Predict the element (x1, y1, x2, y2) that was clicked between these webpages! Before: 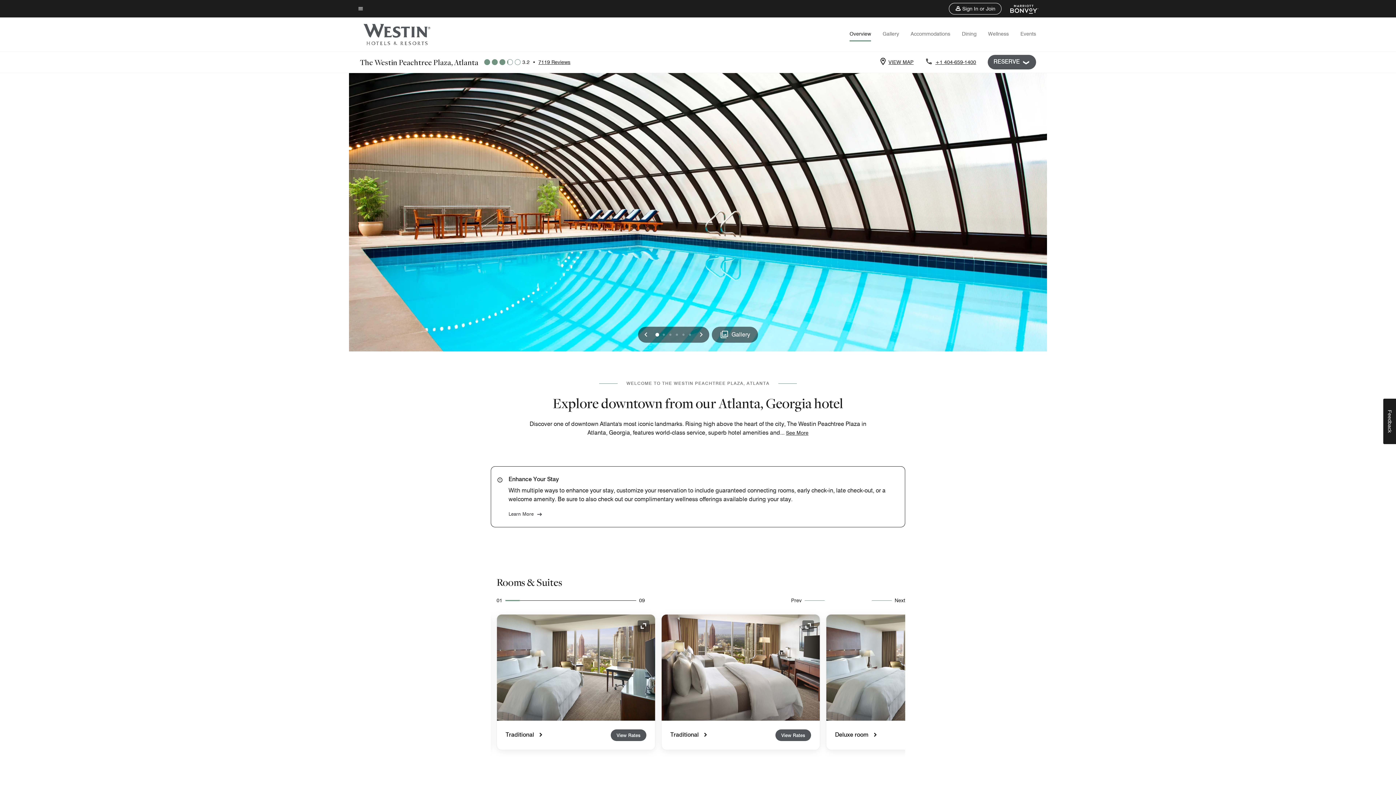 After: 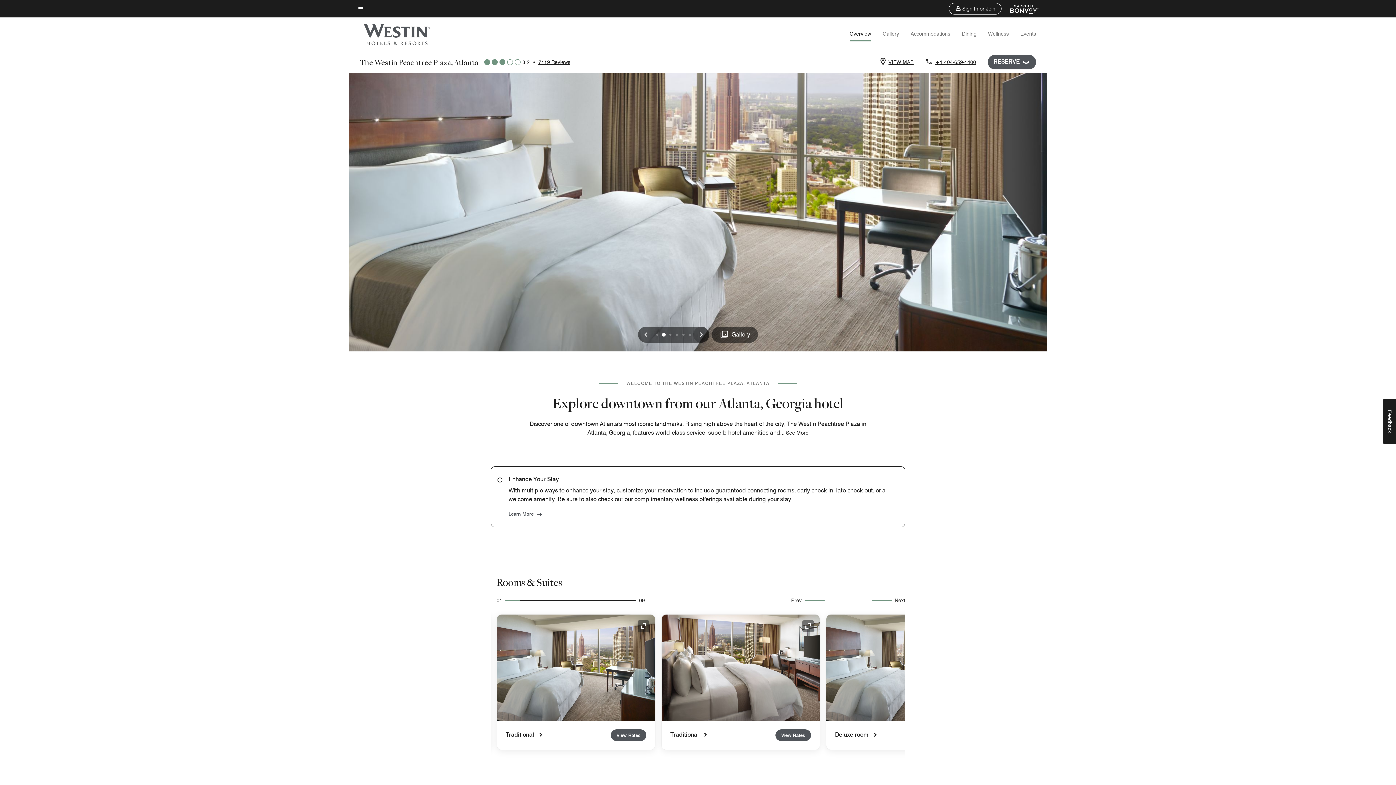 Action: bbox: (693, 326, 709, 342) label: Next